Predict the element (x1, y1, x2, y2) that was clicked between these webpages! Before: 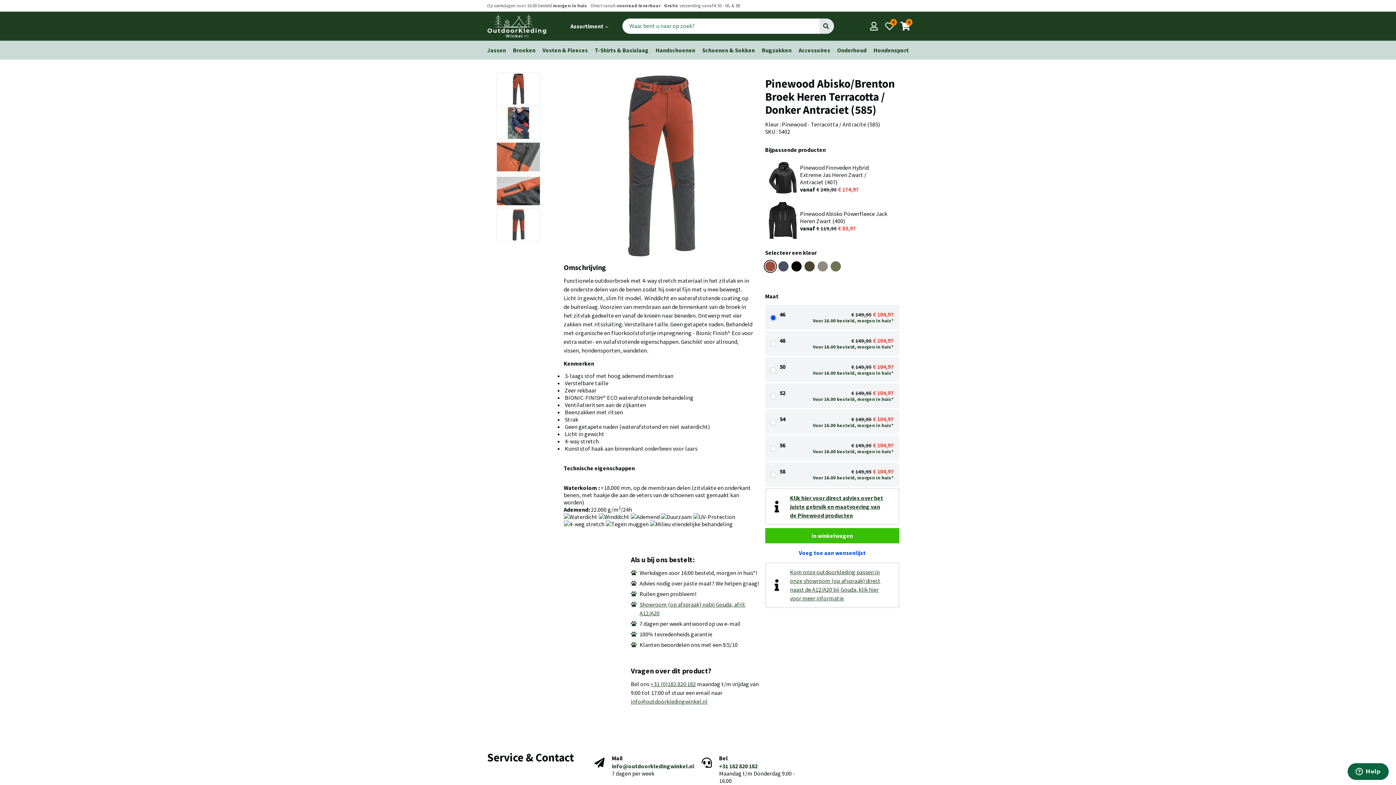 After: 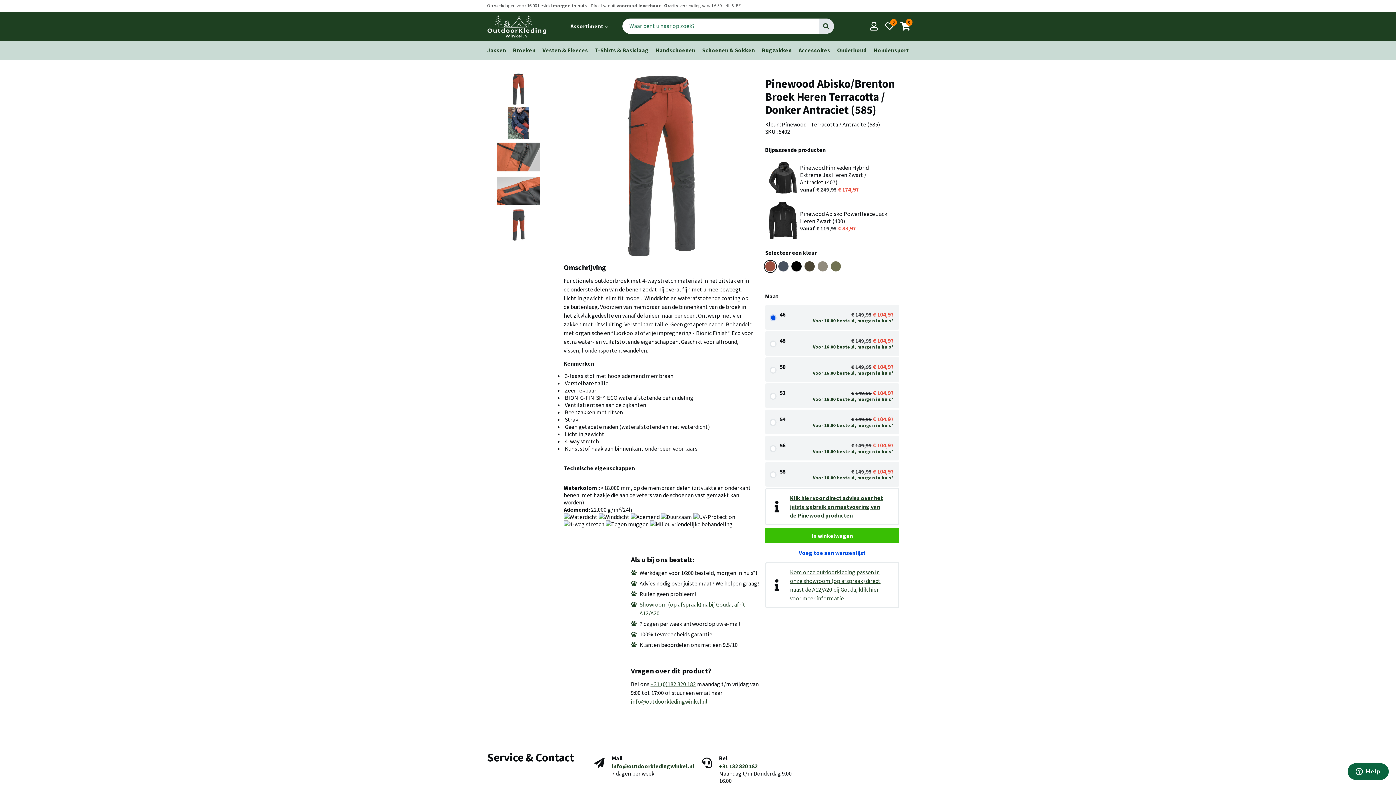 Action: bbox: (719, 762, 757, 770) label: +31 182 820 182